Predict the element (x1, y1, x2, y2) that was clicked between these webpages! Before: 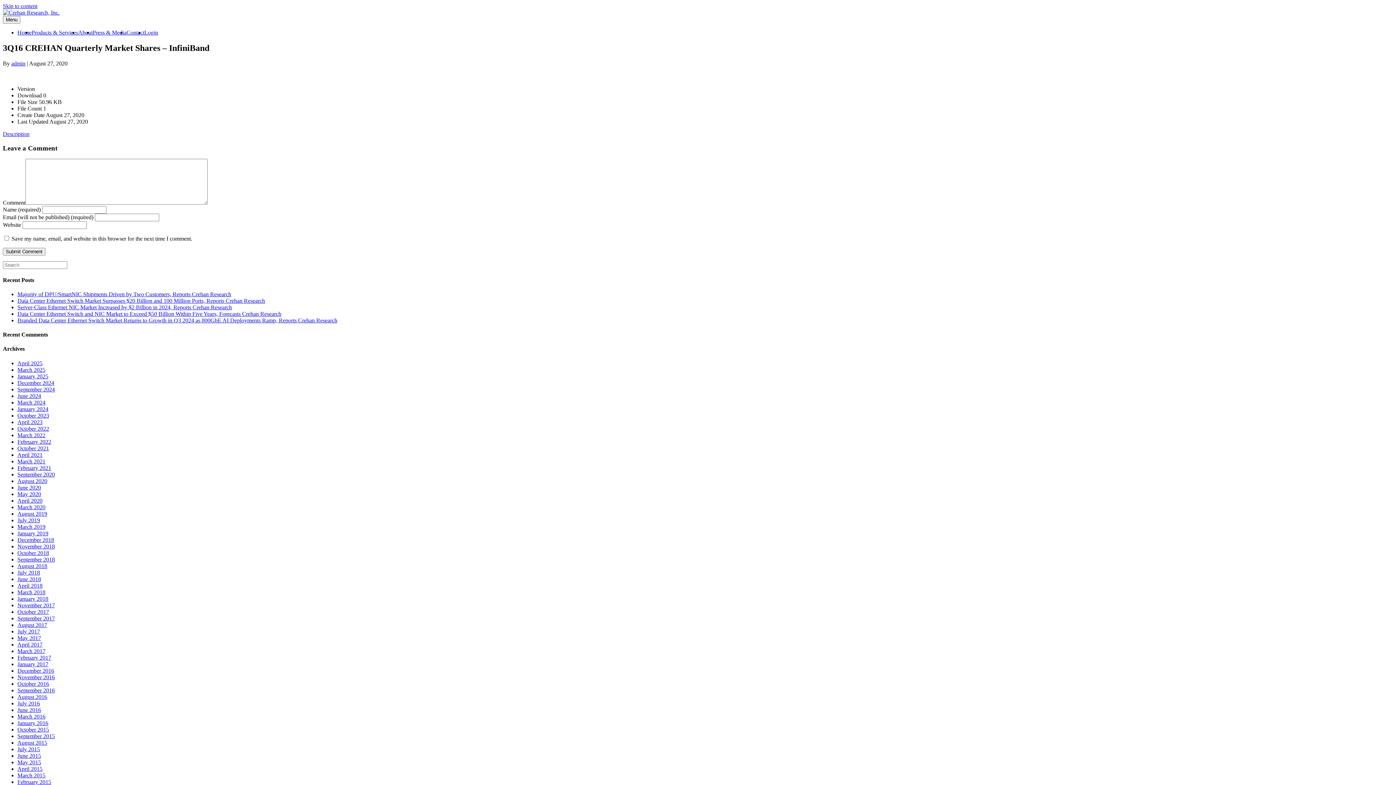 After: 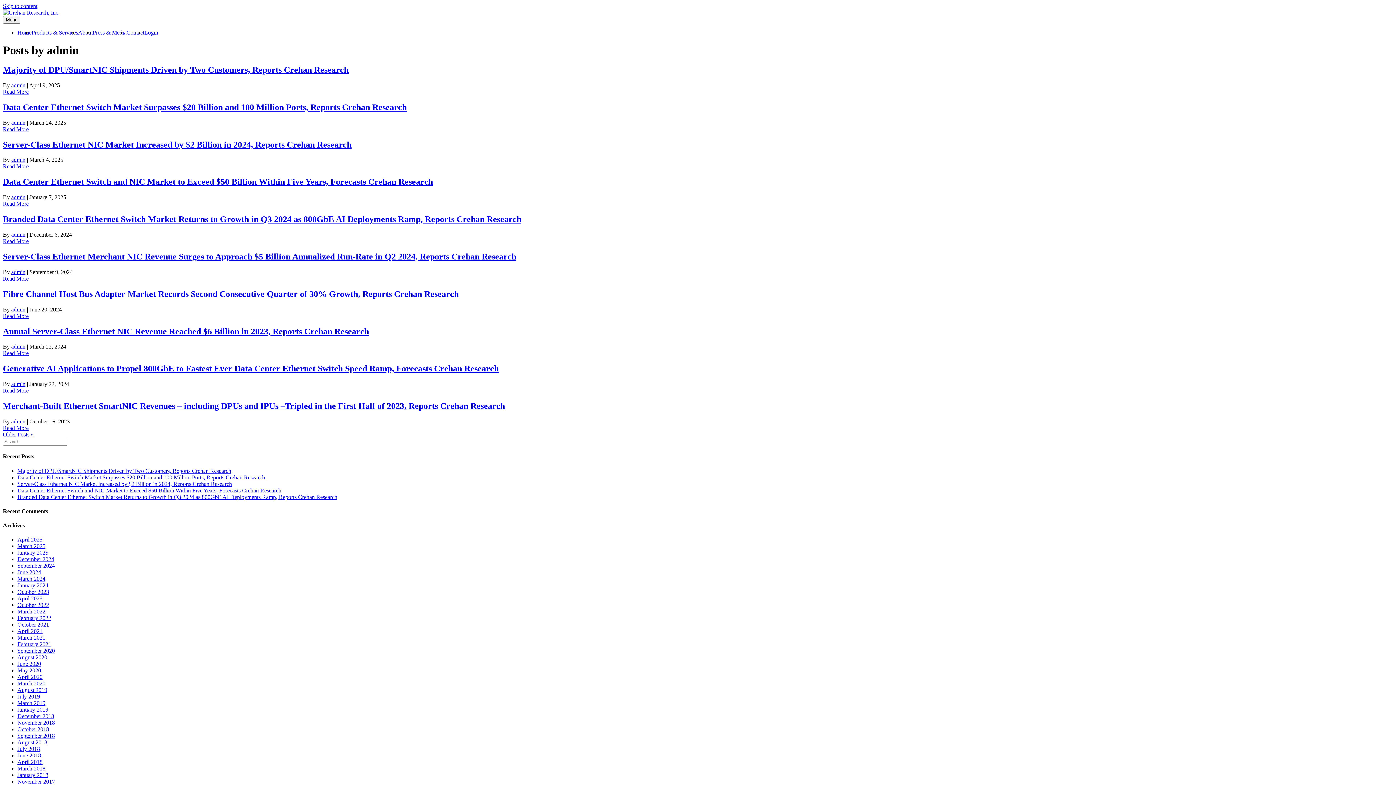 Action: bbox: (11, 60, 25, 66) label: admin